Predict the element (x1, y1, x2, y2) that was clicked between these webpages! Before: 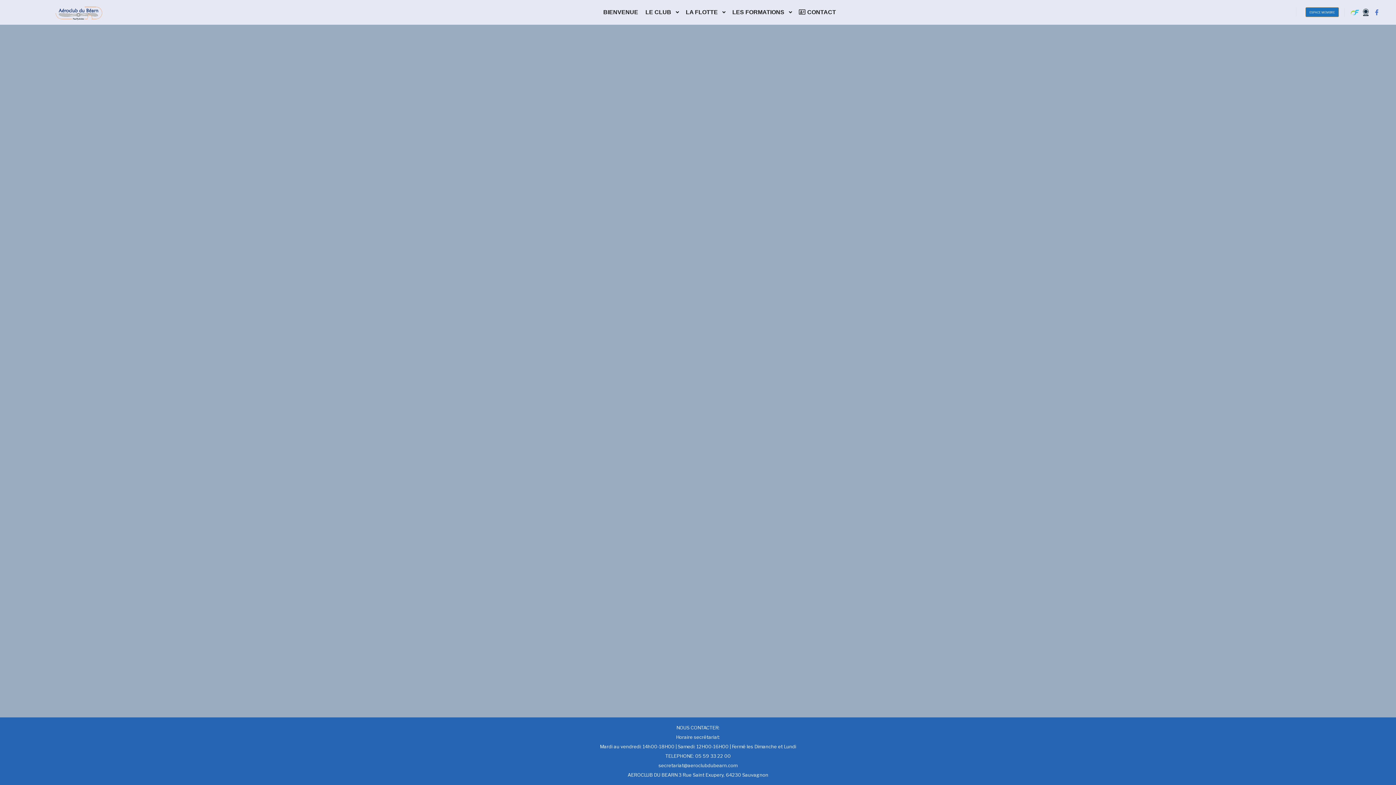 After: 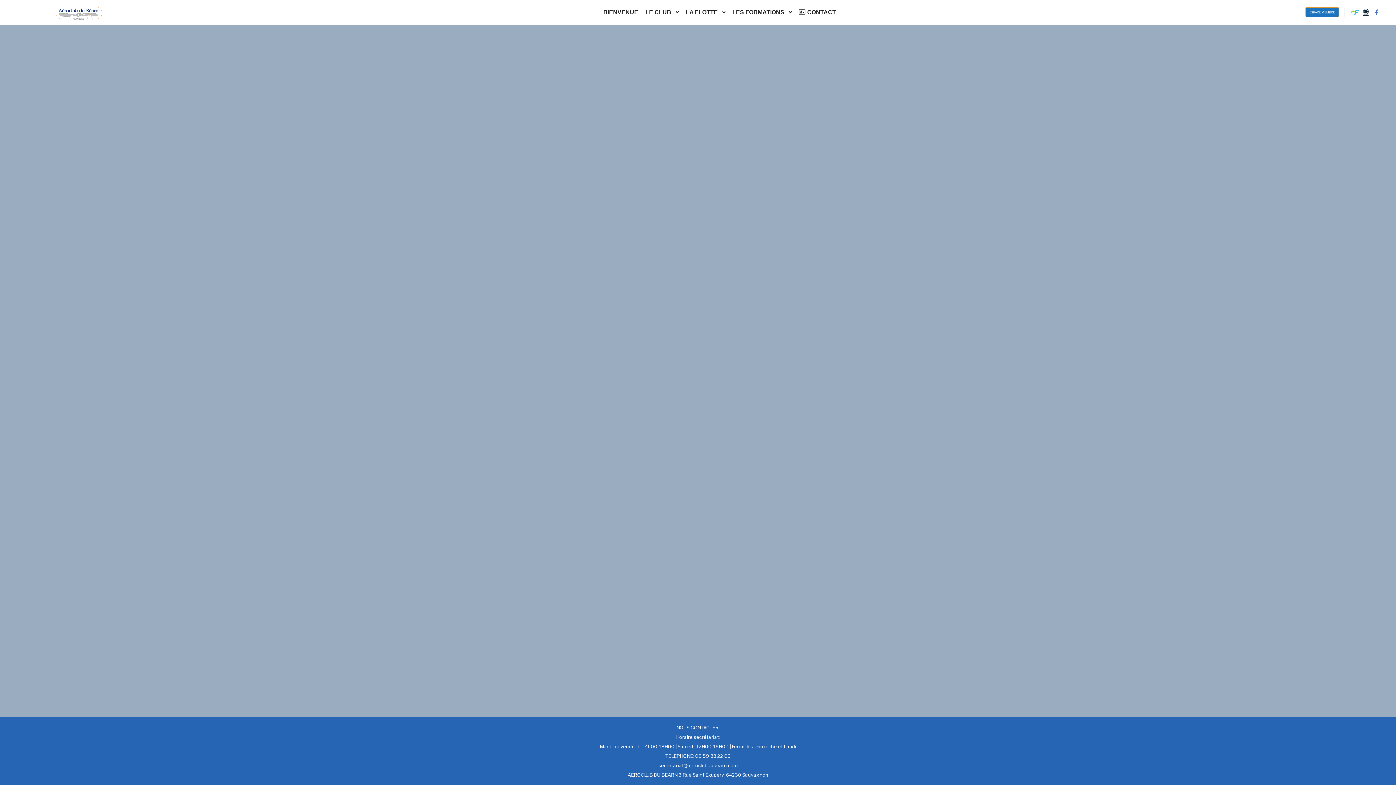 Action: bbox: (1361, 7, 1370, 17)